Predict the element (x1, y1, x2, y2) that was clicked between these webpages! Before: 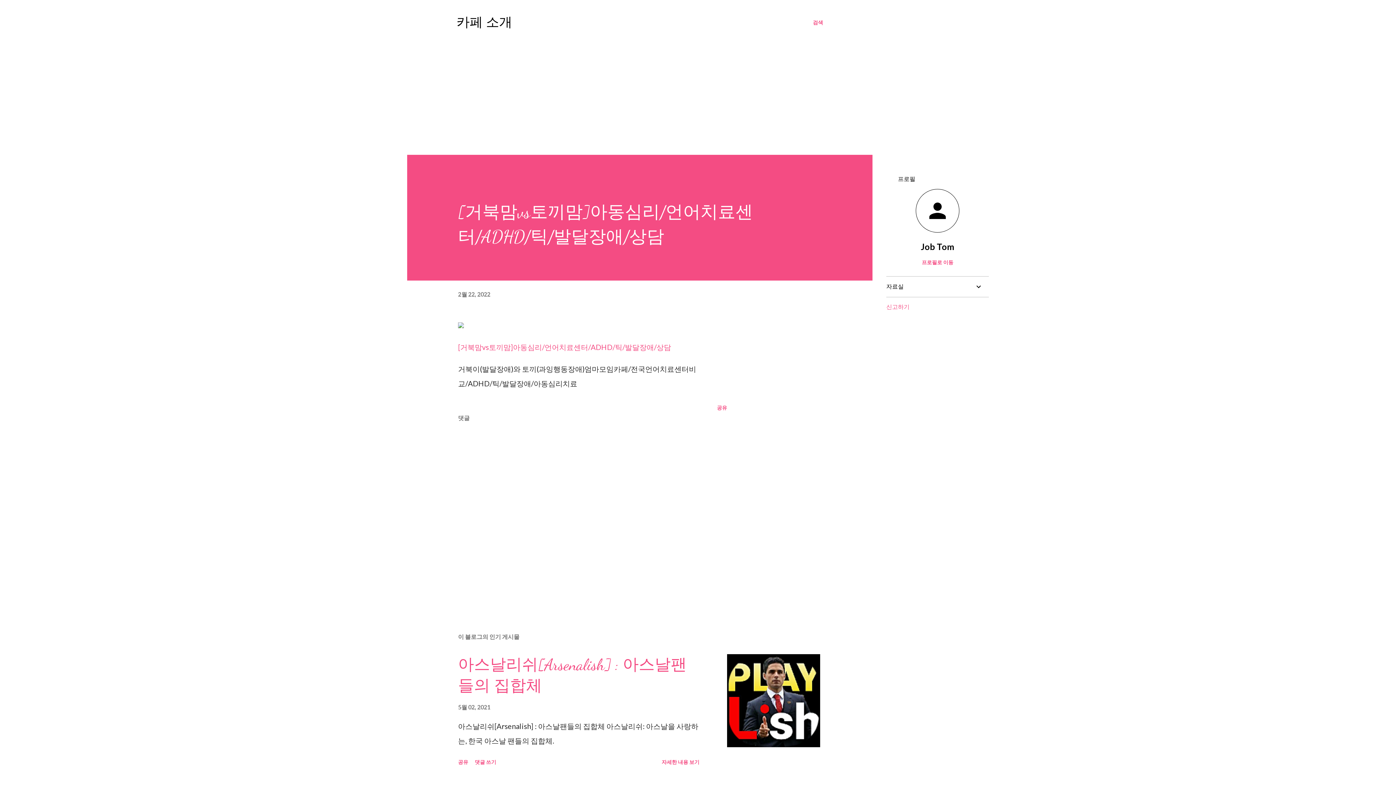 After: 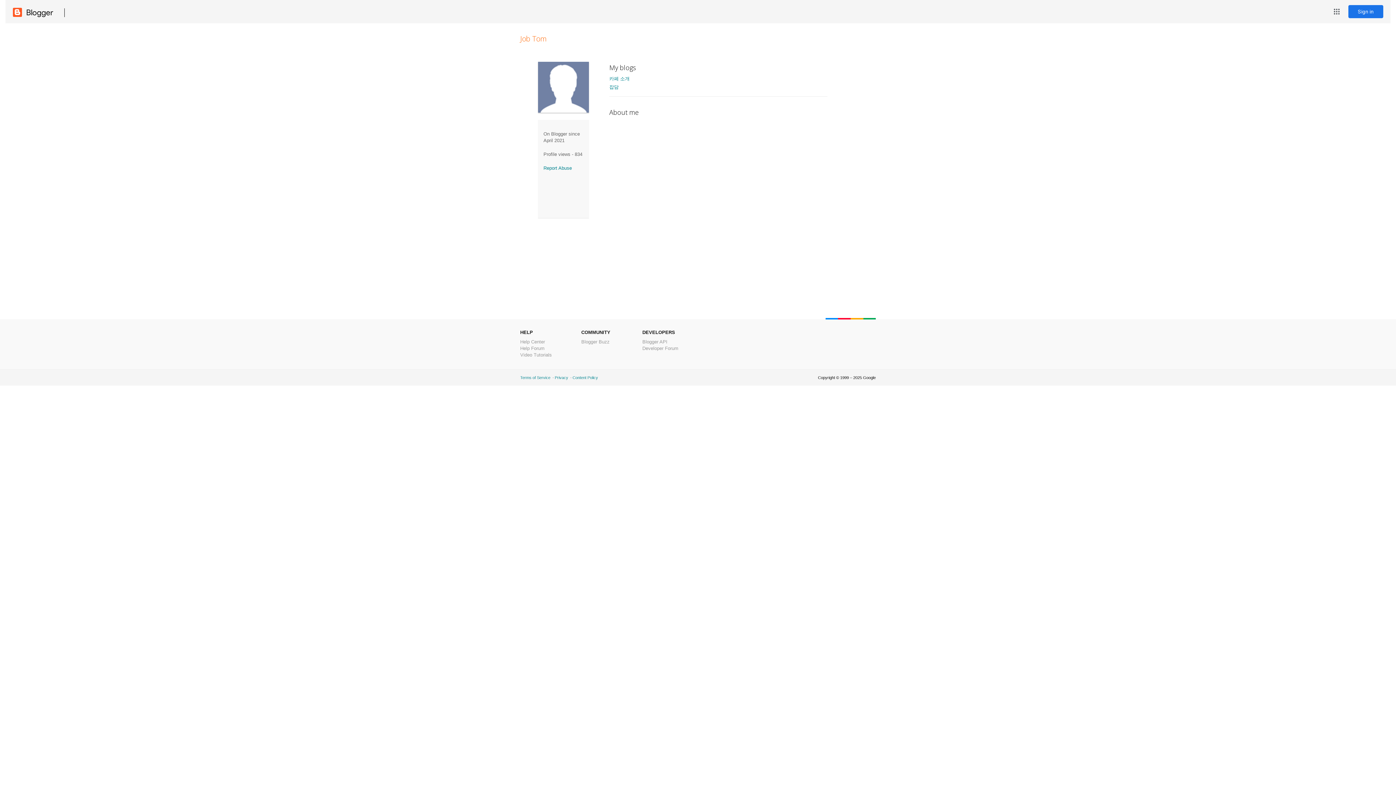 Action: bbox: (886, 189, 989, 234)